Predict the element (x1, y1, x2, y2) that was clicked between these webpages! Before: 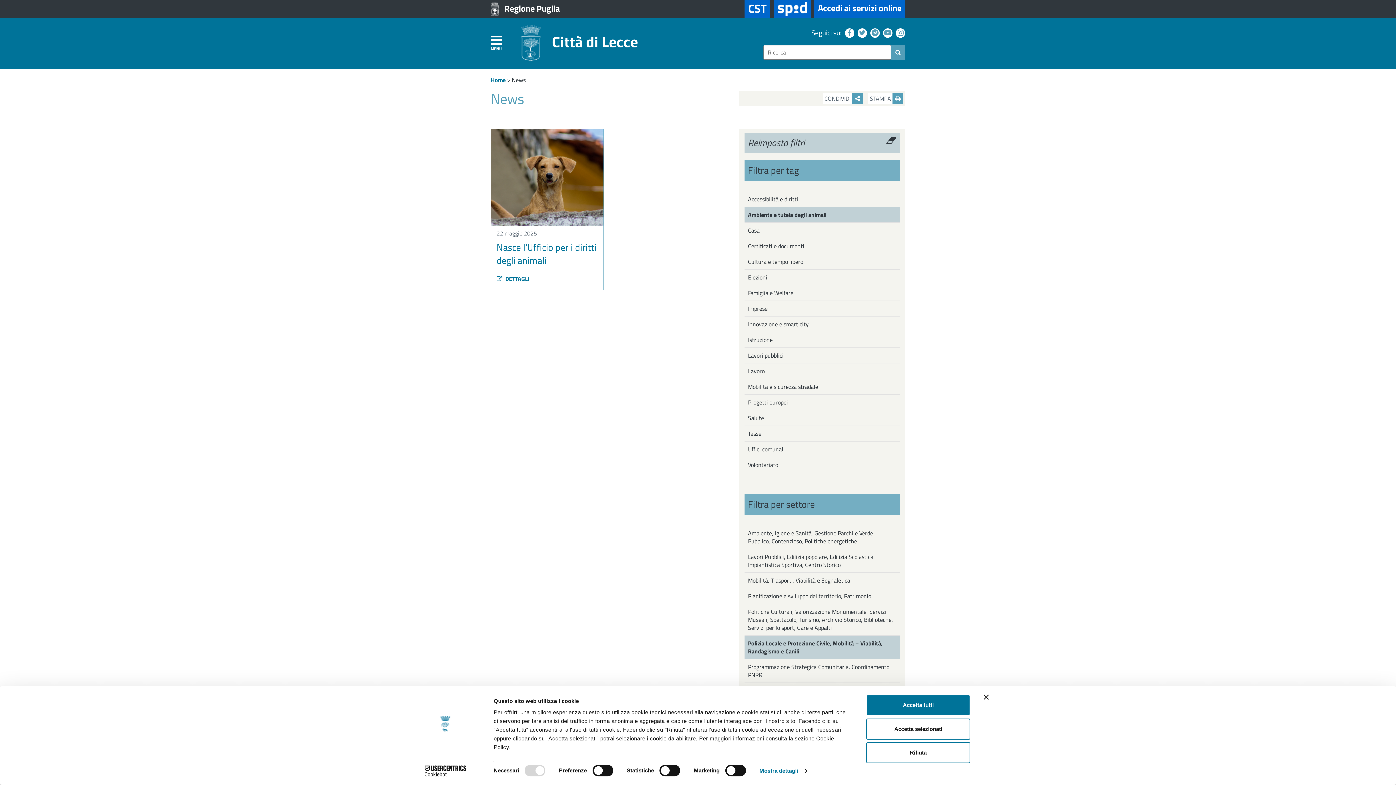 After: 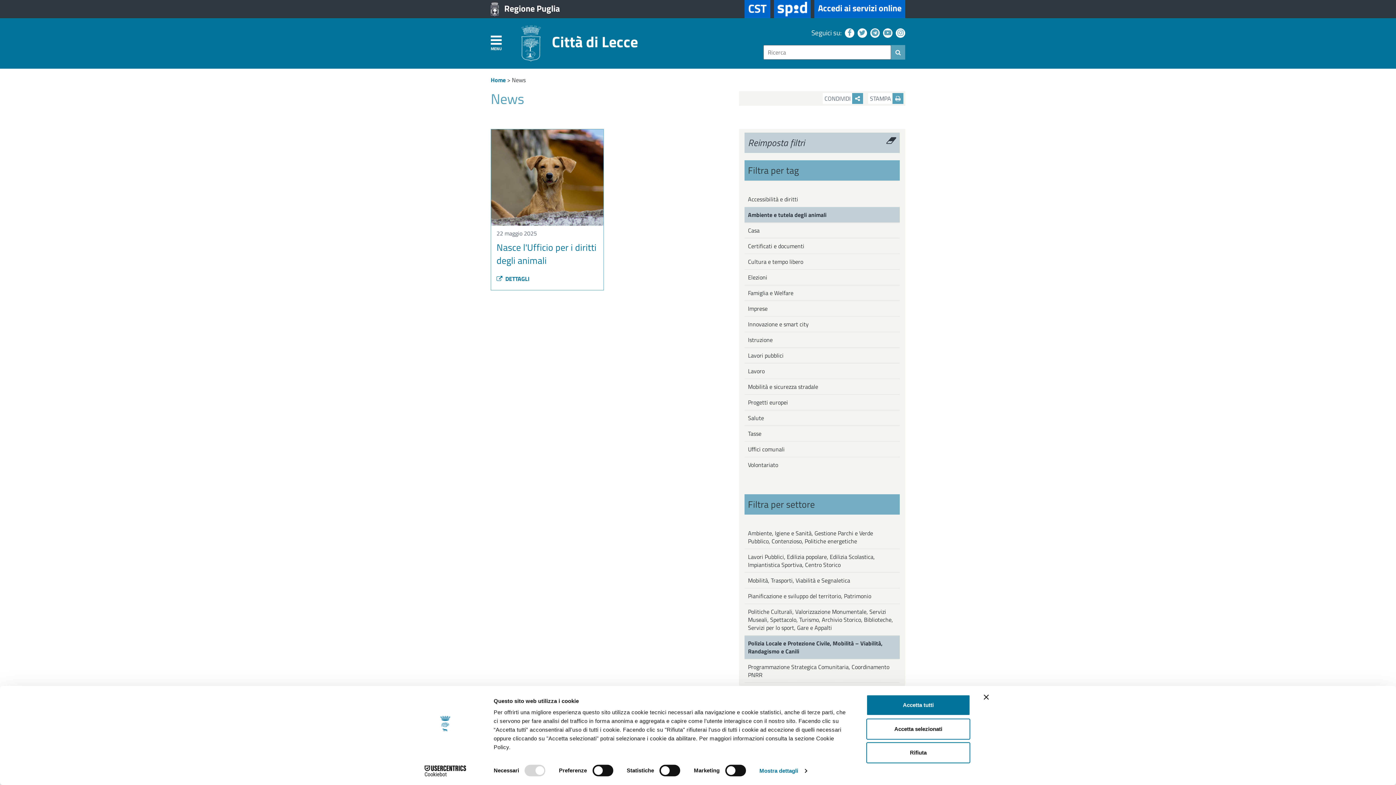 Action: bbox: (856, 27, 867, 37)